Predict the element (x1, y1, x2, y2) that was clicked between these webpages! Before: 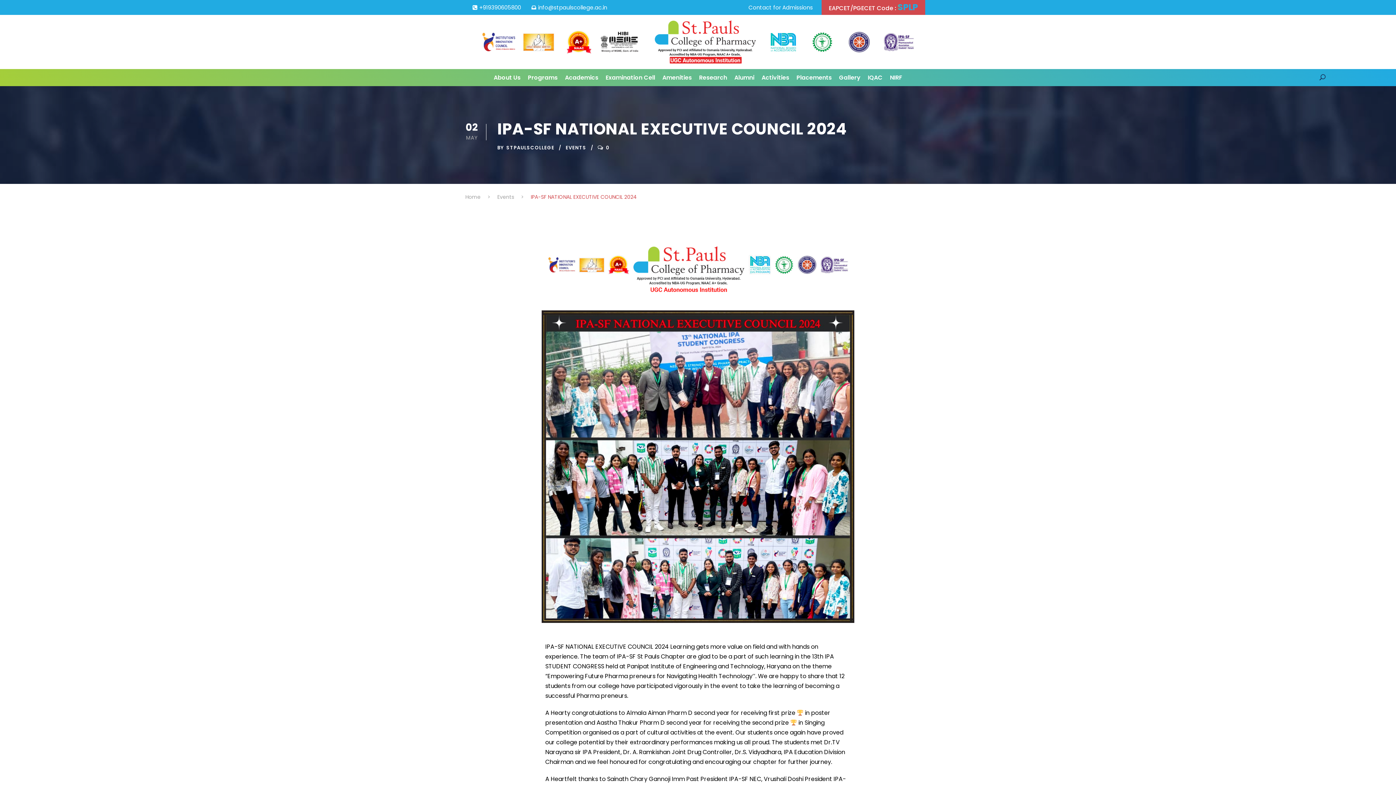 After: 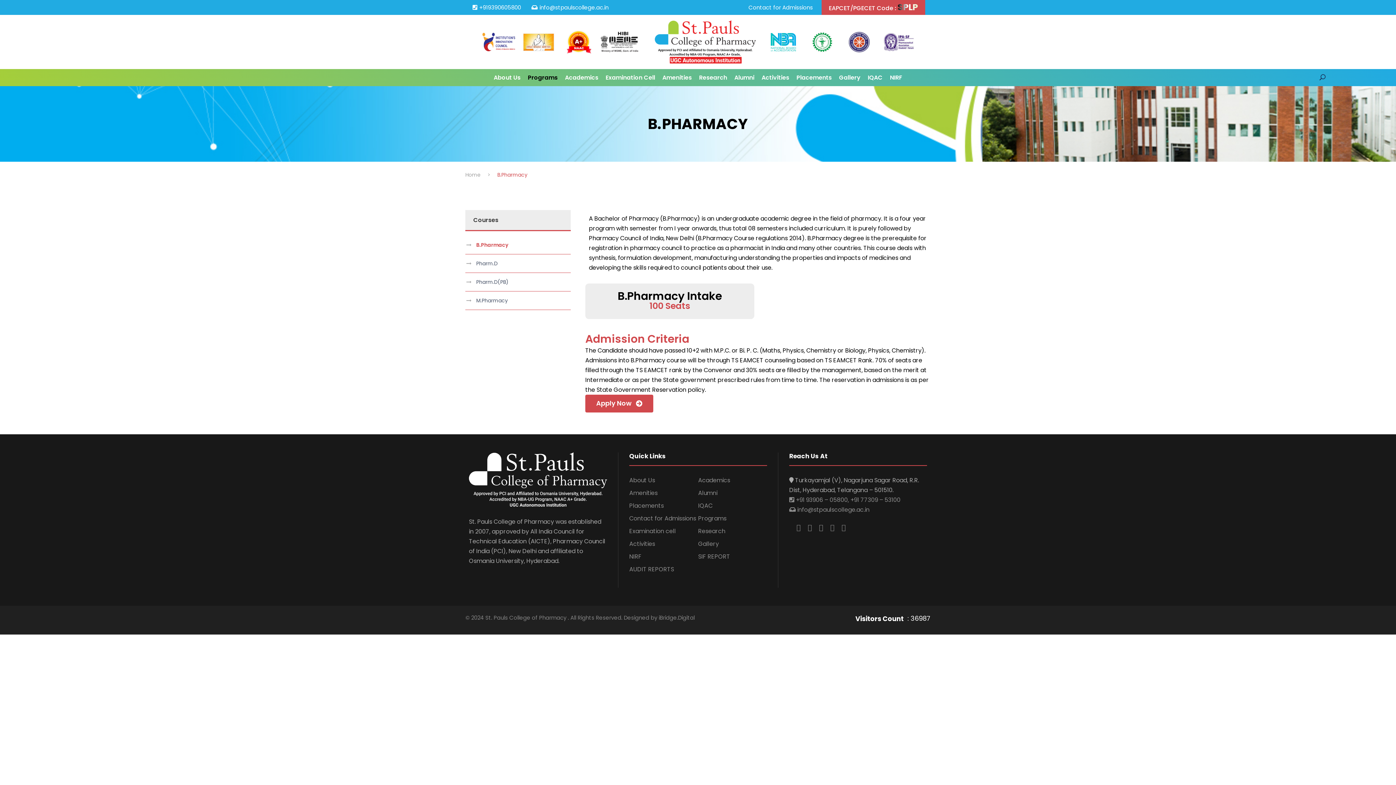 Action: bbox: (528, 72, 557, 86) label: Programs